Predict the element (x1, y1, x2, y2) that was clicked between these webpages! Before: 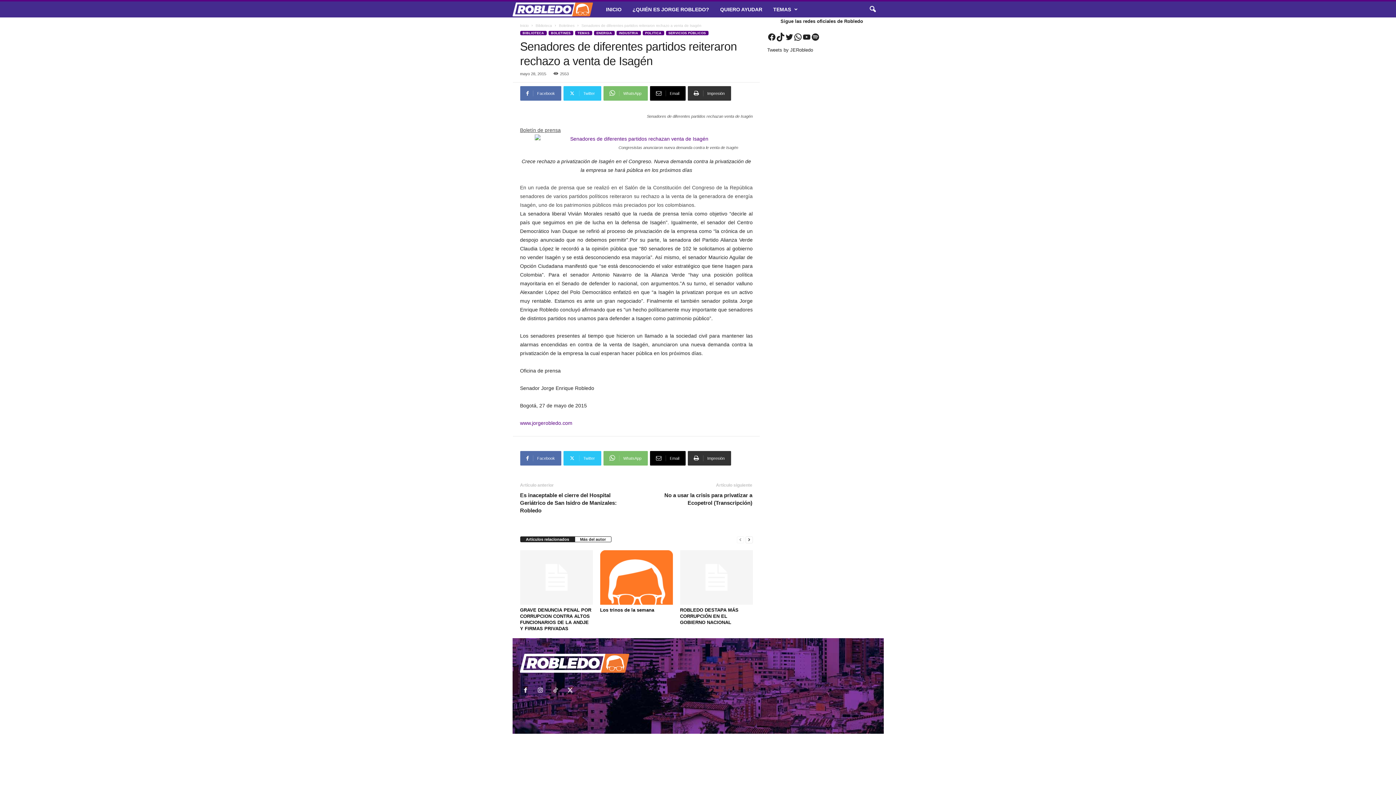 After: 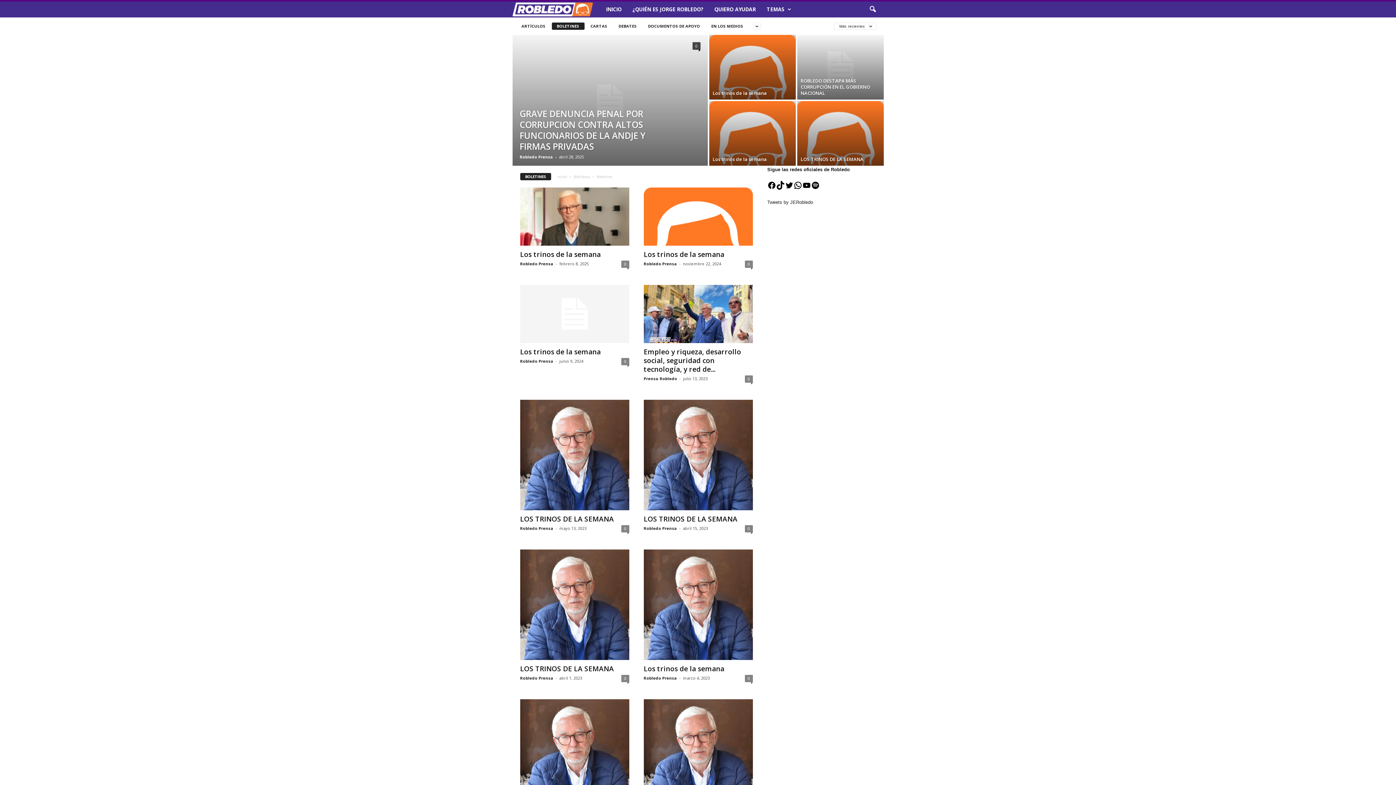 Action: label: Boletines bbox: (559, 23, 574, 27)